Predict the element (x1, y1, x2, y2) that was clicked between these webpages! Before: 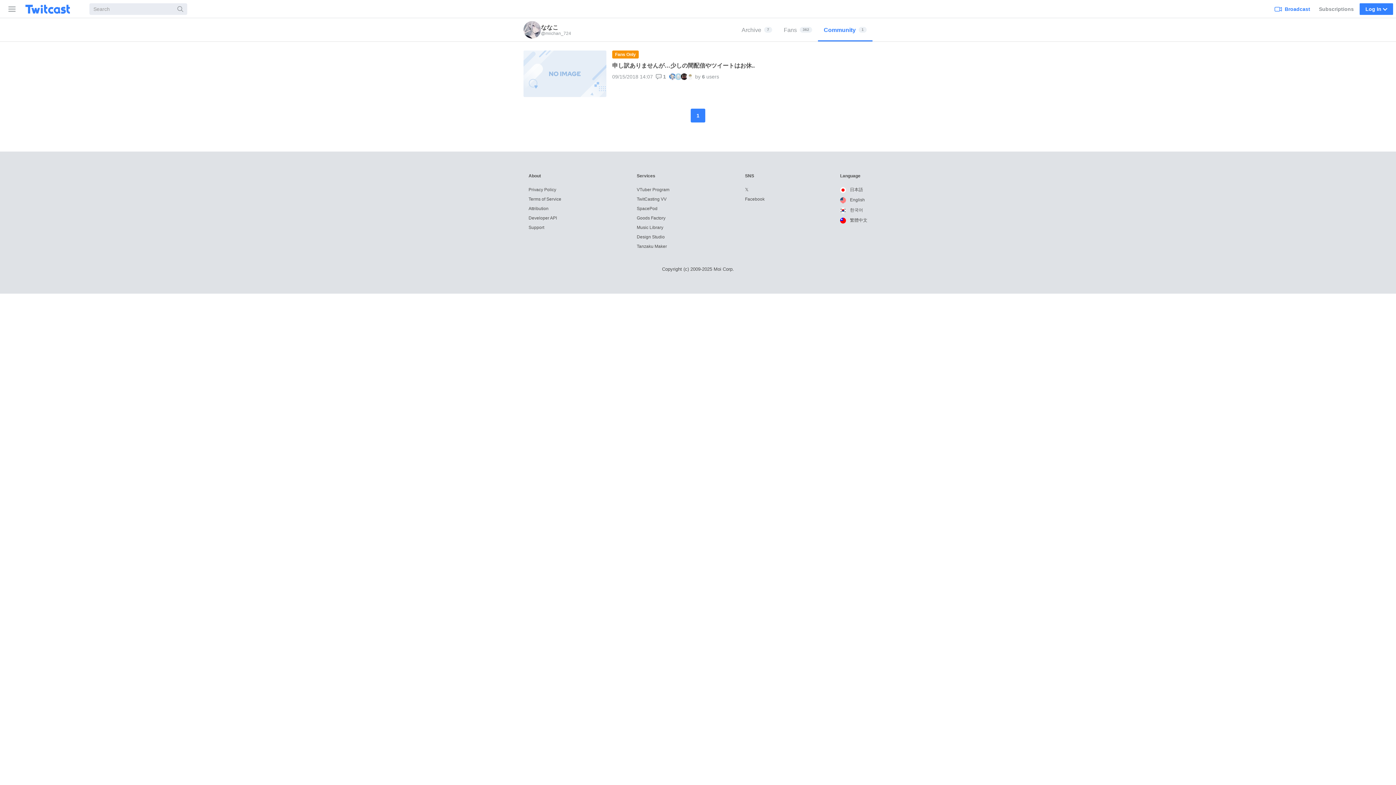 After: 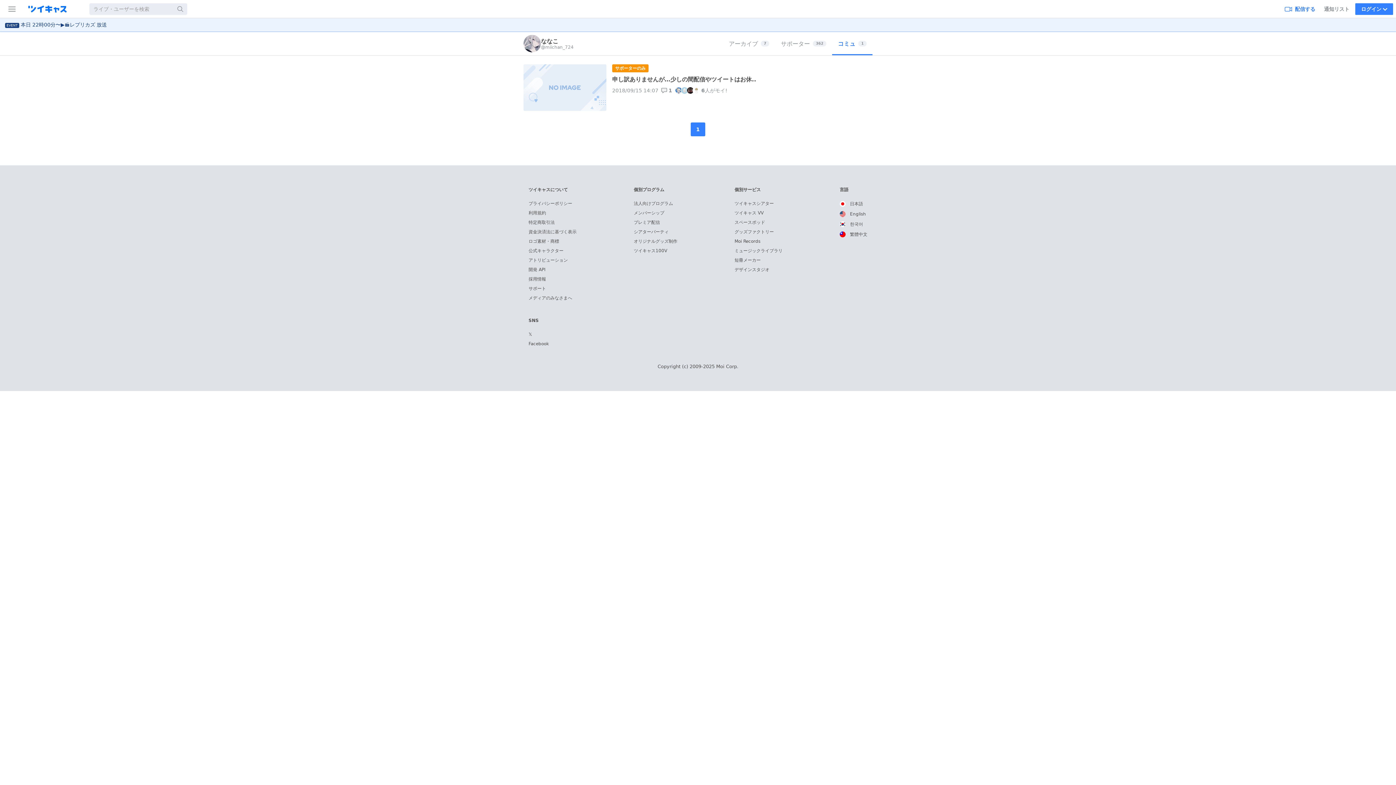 Action: bbox: (840, 187, 863, 192) label:  日本語